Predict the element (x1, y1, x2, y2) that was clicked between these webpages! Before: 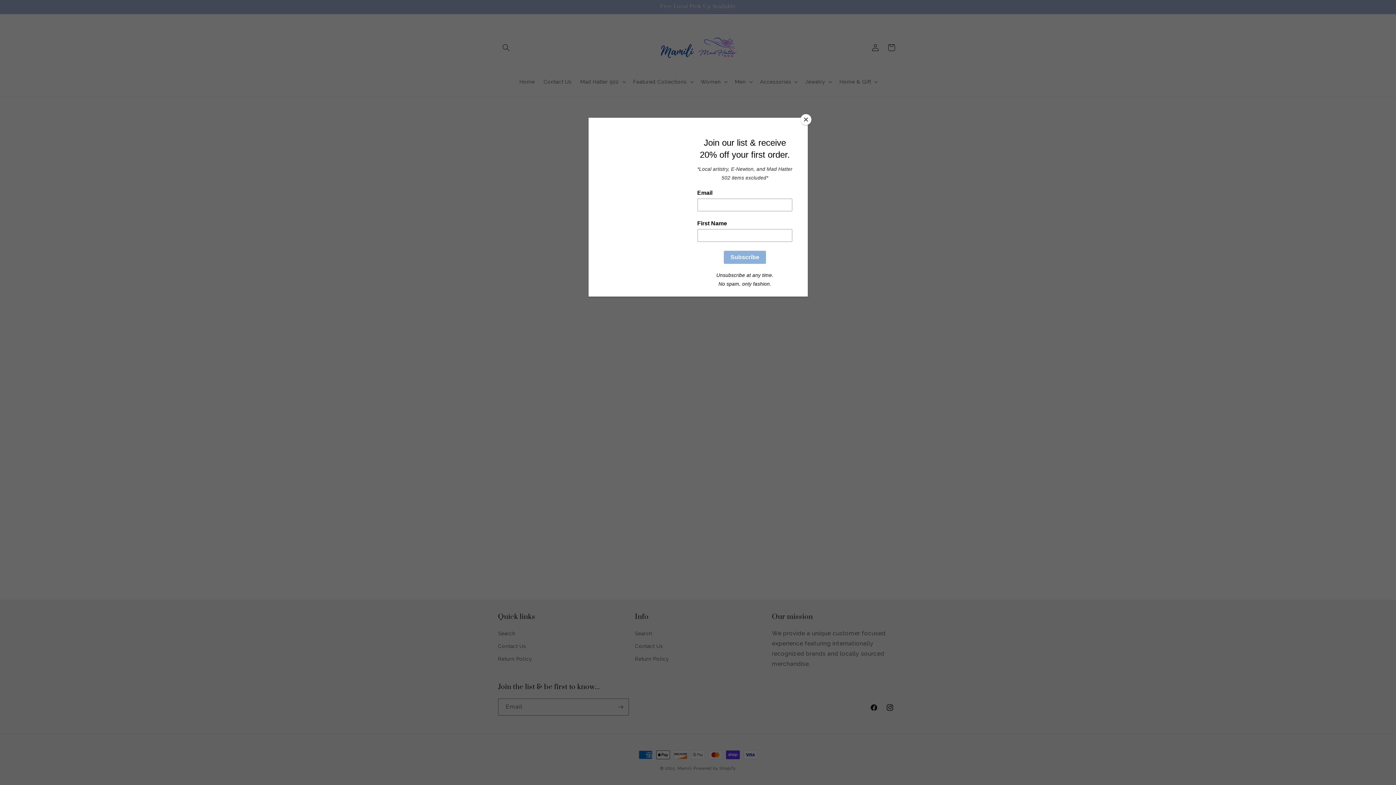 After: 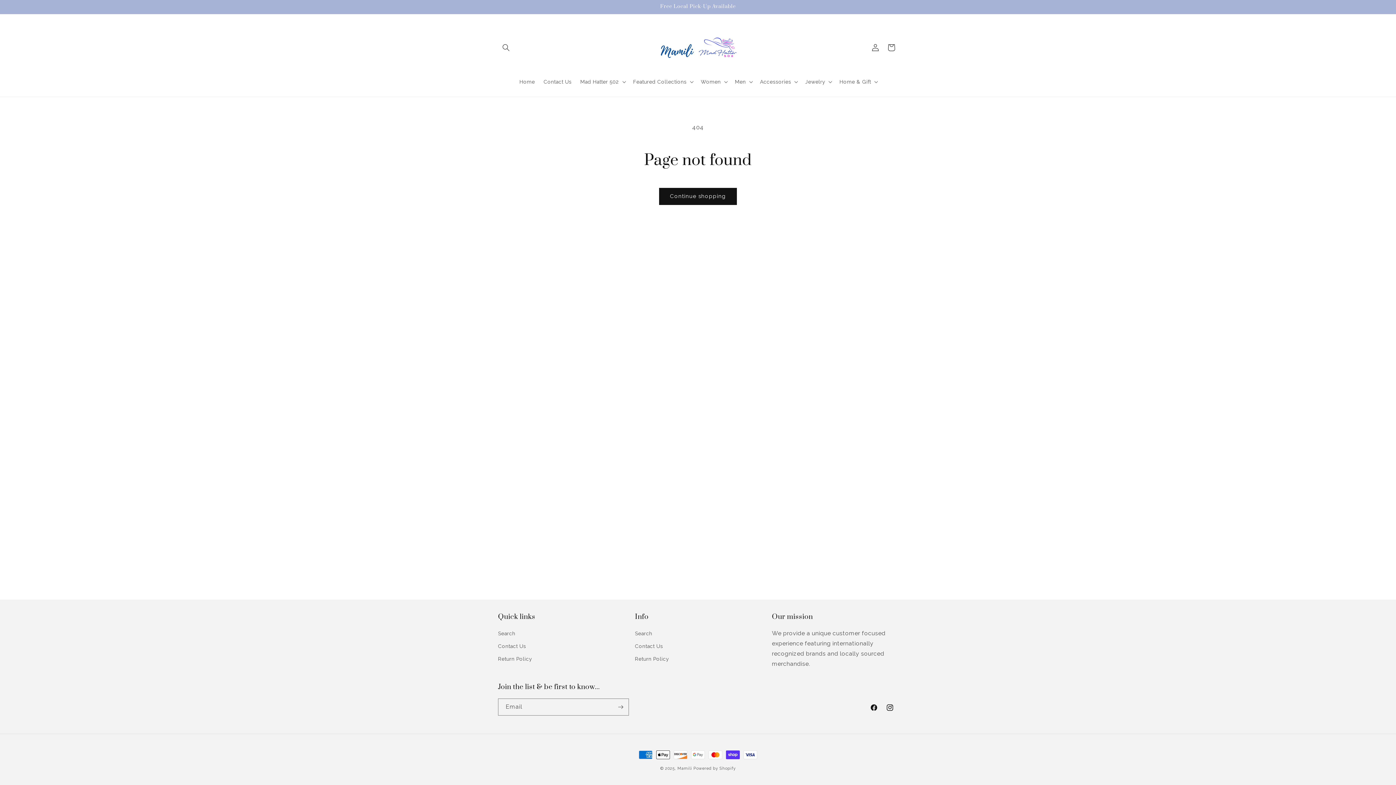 Action: bbox: (800, 114, 811, 125) label: Close